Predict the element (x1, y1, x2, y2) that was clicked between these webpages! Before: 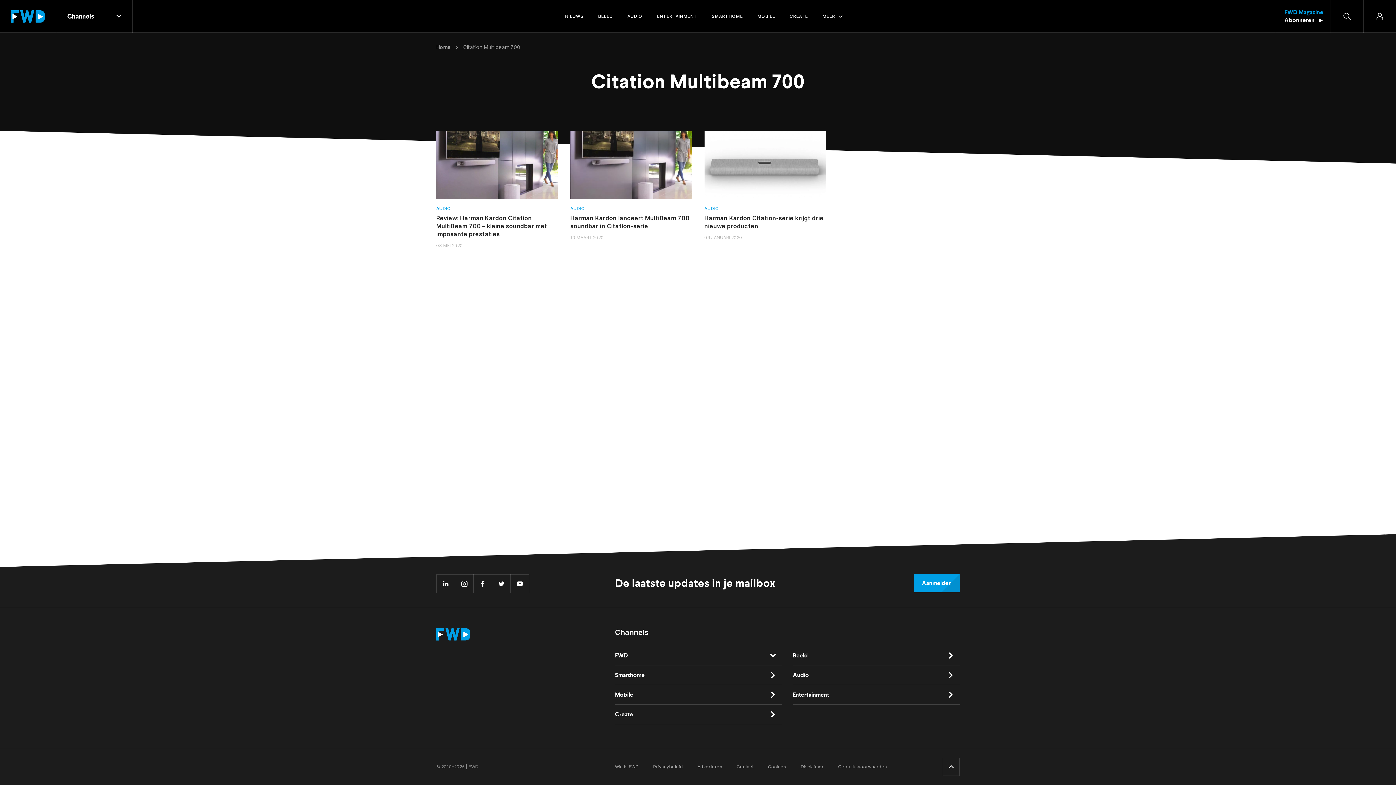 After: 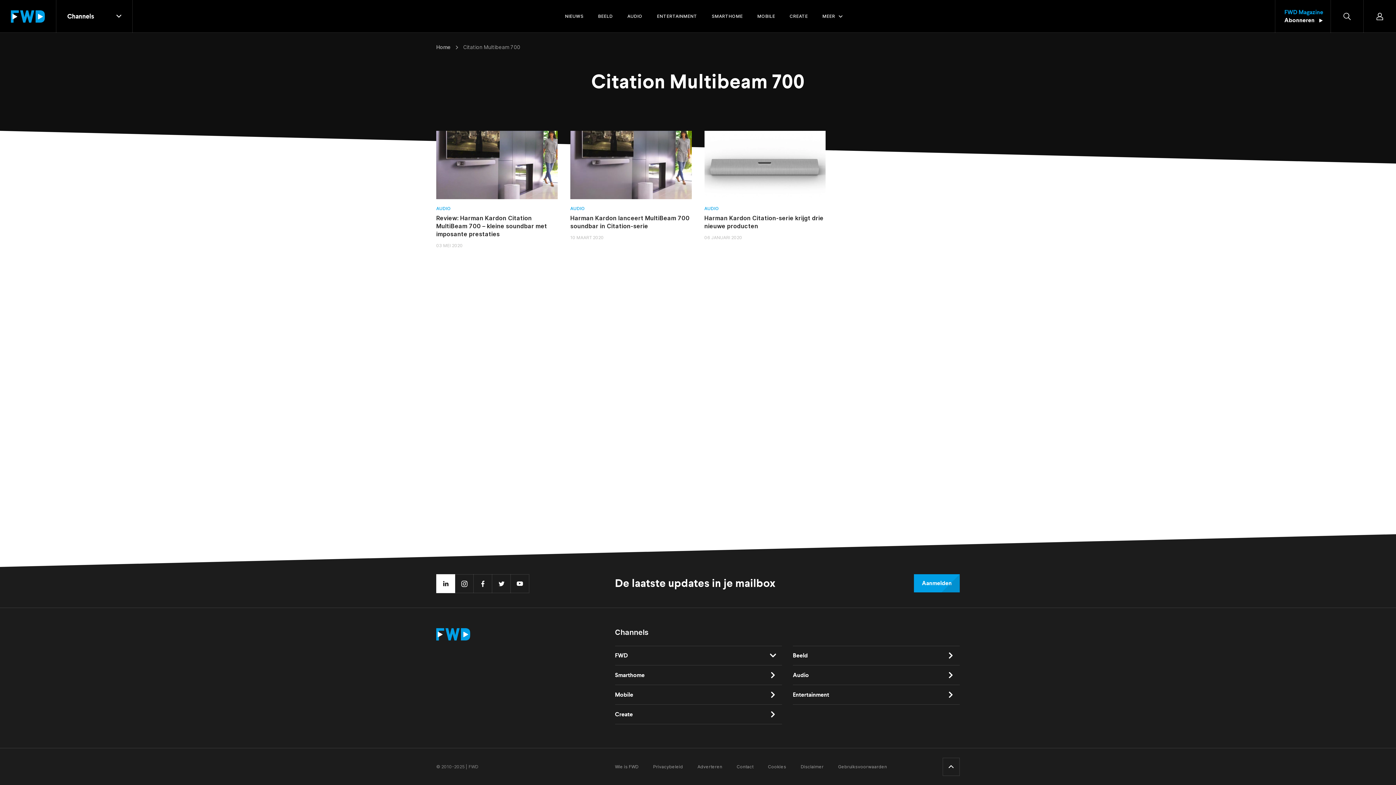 Action: bbox: (436, 574, 455, 593)